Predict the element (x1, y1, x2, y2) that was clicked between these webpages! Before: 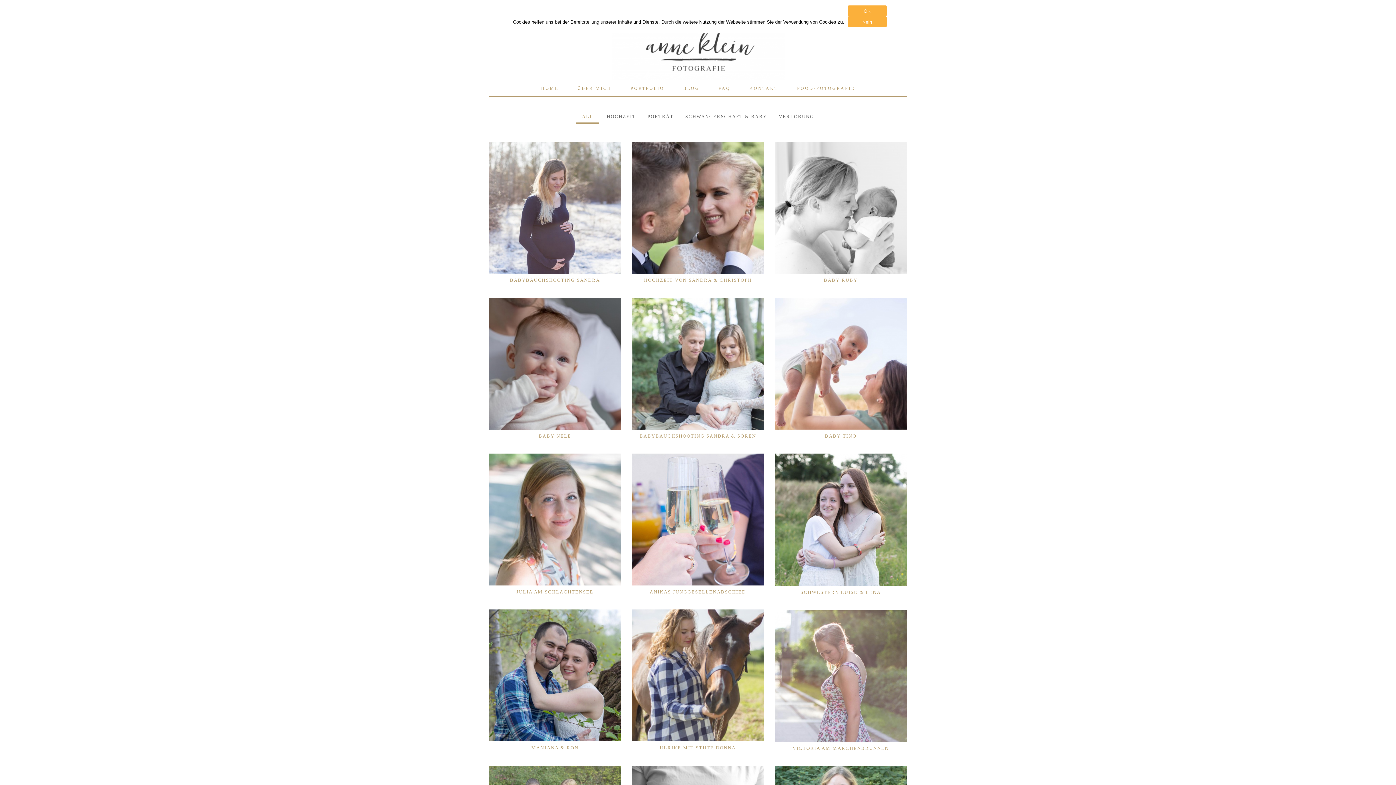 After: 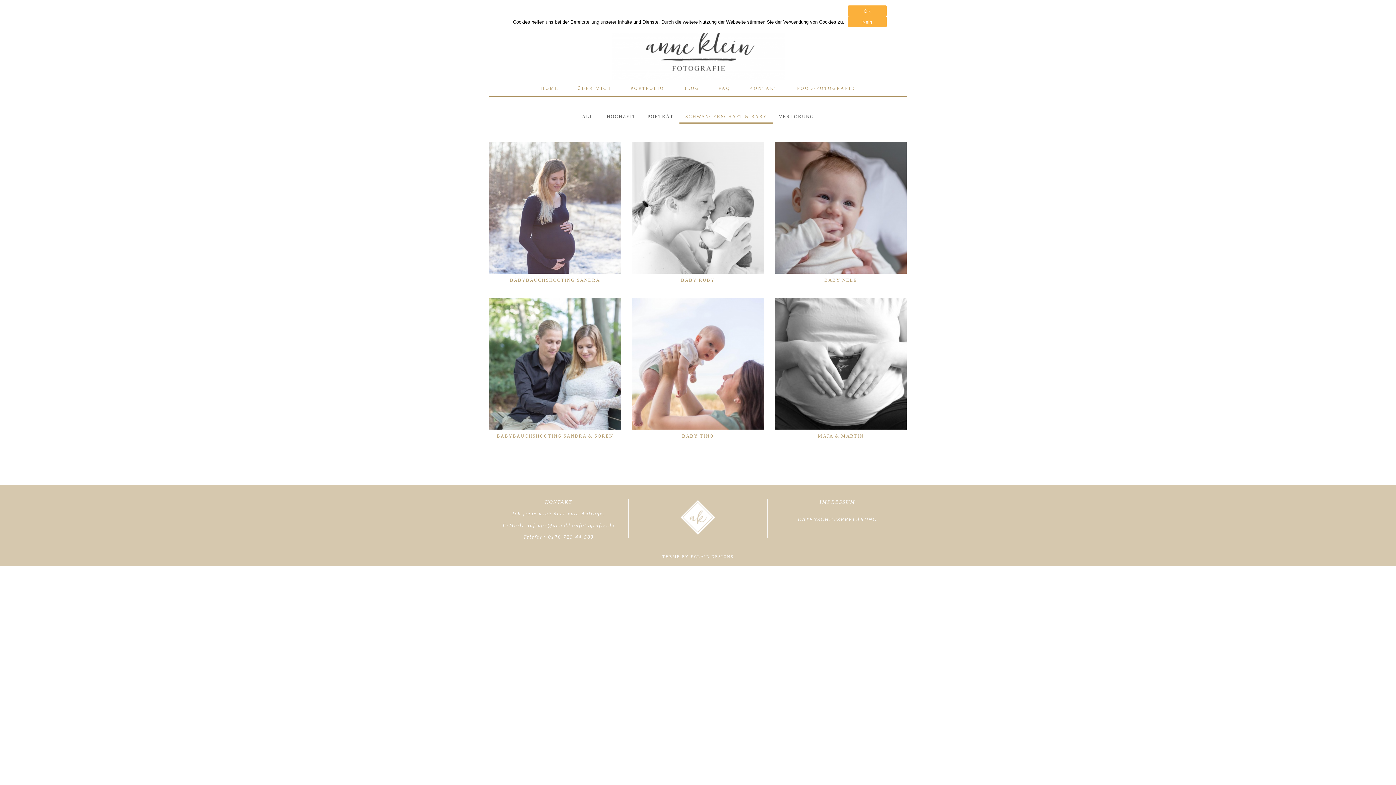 Action: label: SCHWANGERSCHAFT & BABY bbox: (679, 111, 773, 124)